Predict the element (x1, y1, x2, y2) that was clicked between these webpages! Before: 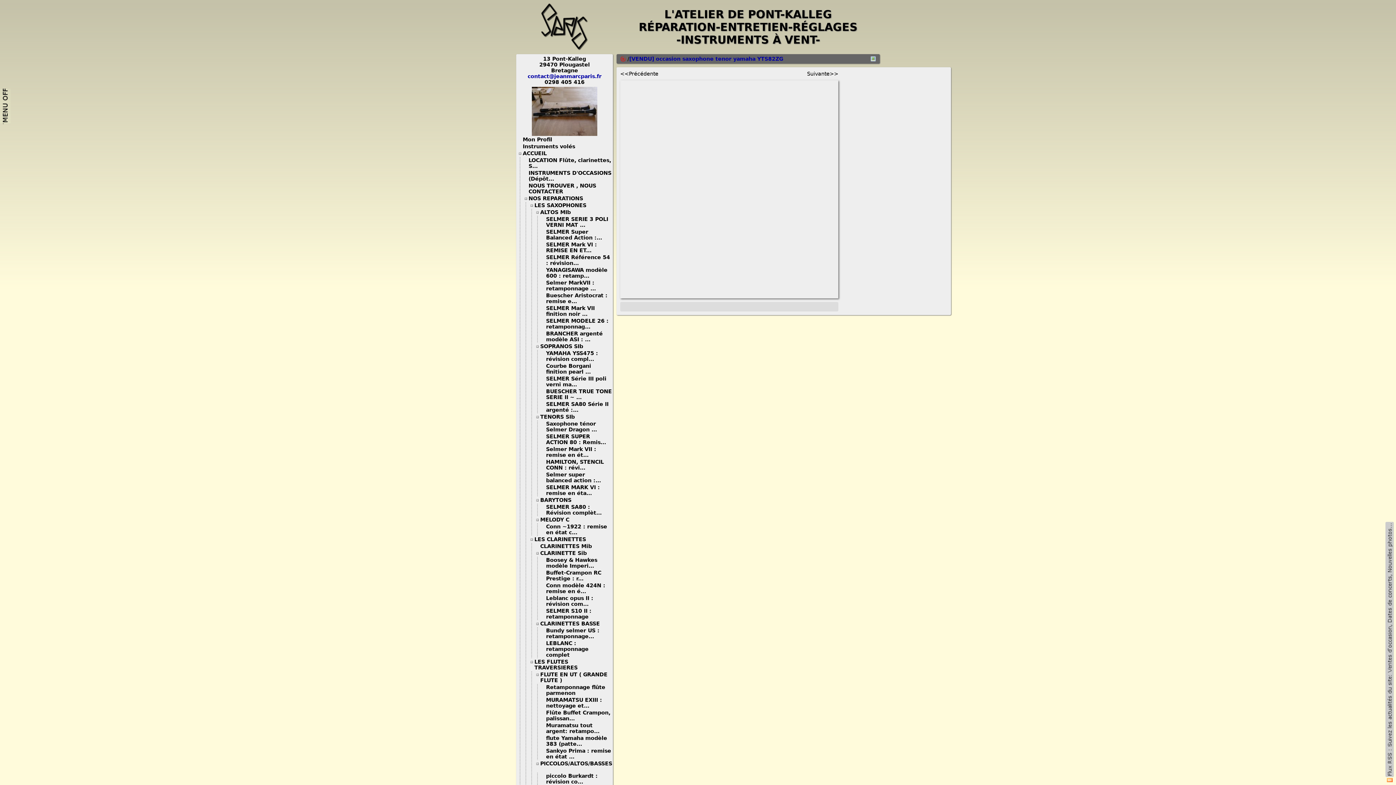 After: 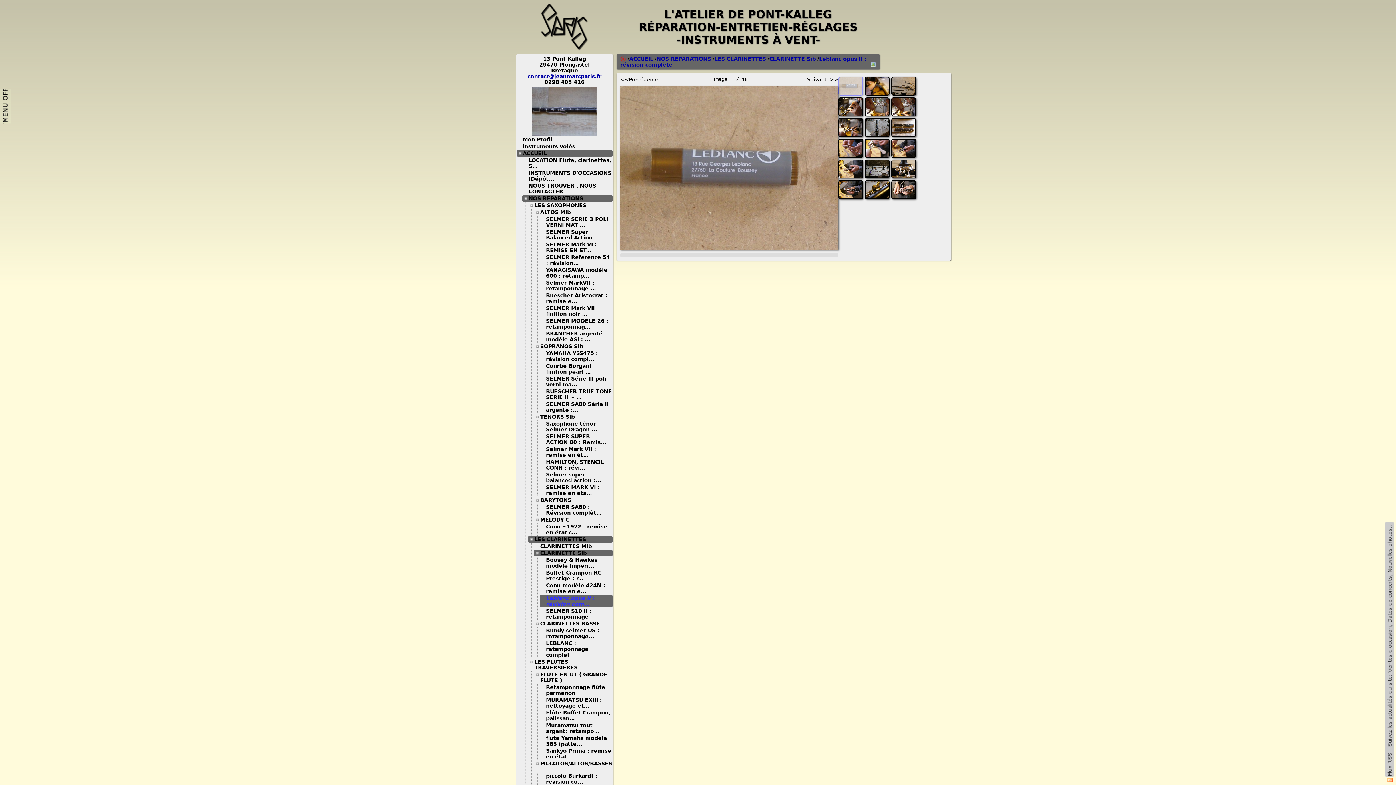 Action: bbox: (546, 595, 594, 607) label: Leblanc opus II : révision com...